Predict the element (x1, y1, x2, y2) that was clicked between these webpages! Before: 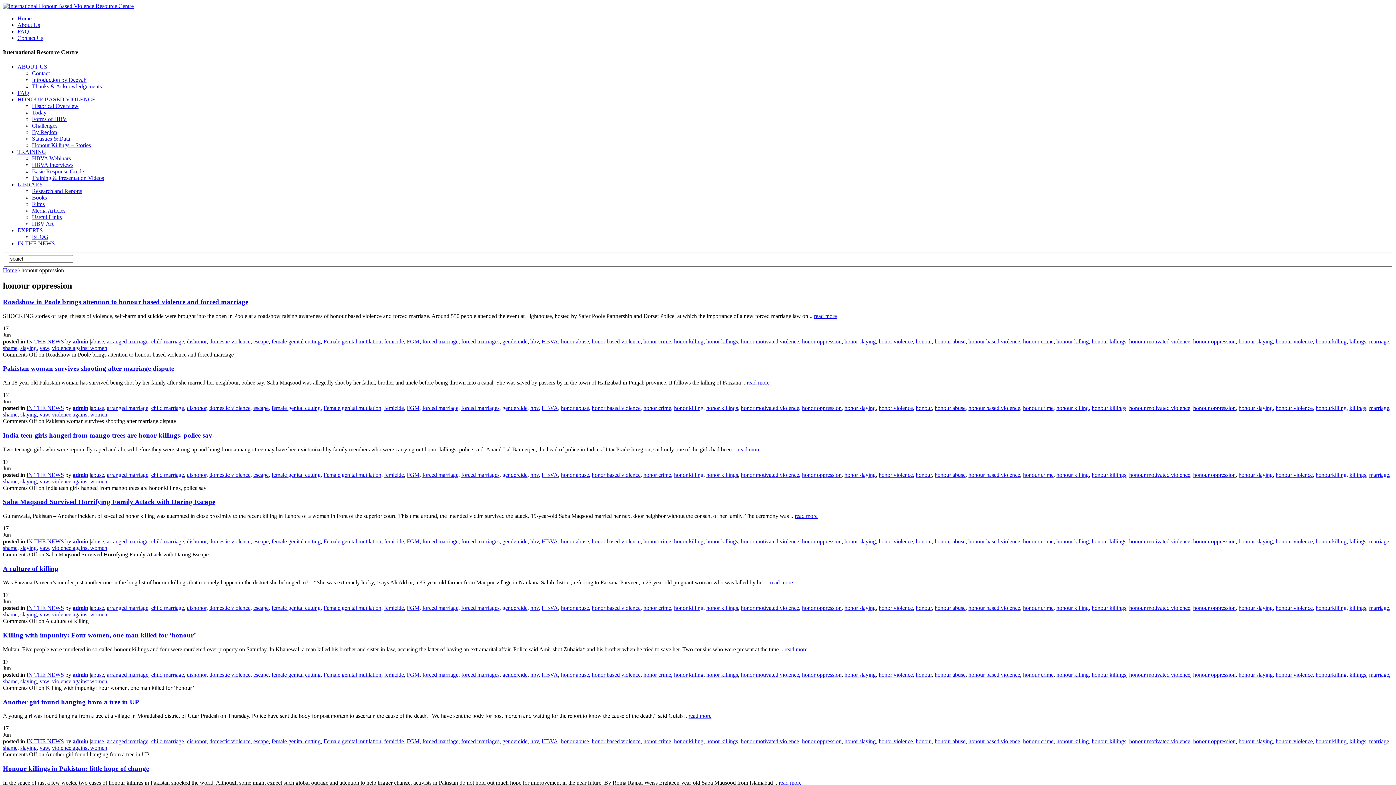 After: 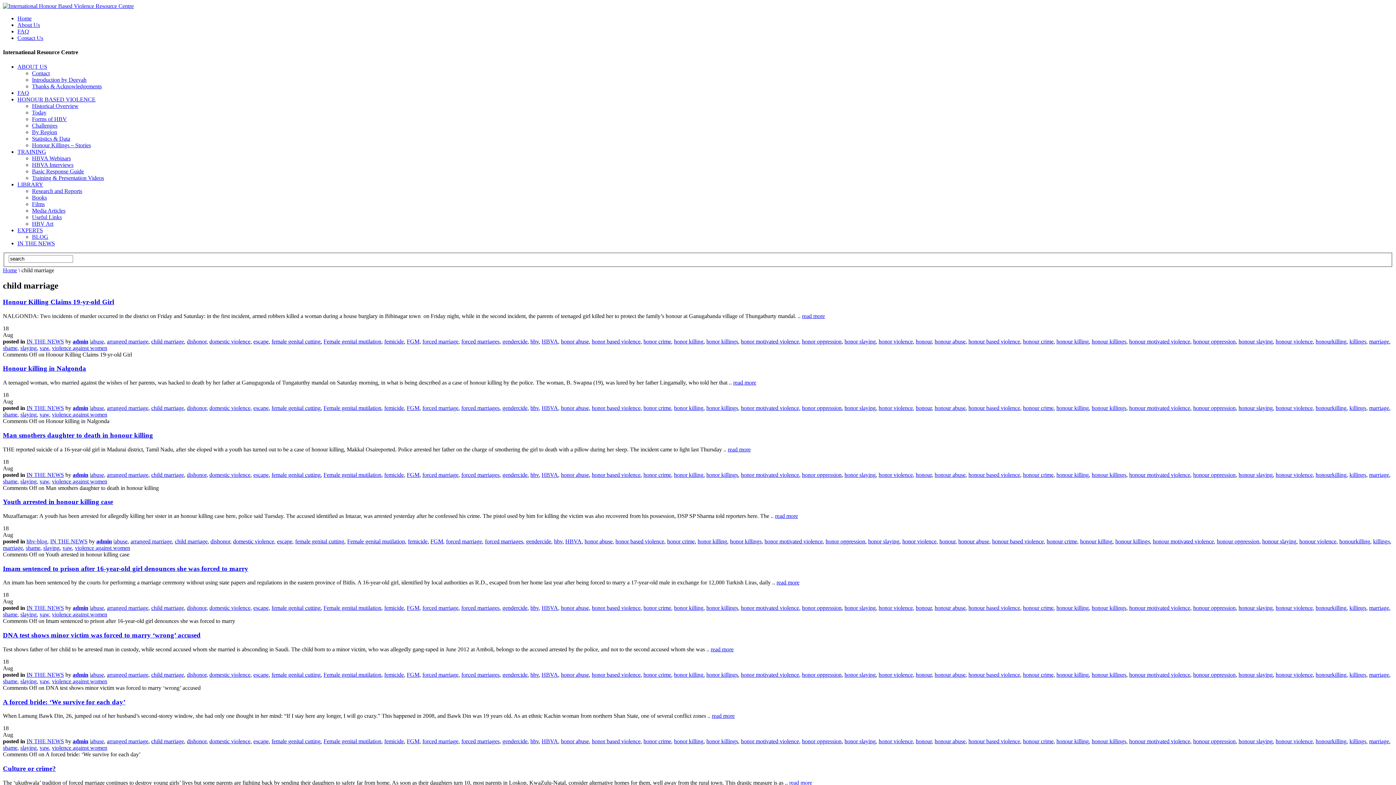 Action: label: child marriage bbox: (151, 738, 184, 744)